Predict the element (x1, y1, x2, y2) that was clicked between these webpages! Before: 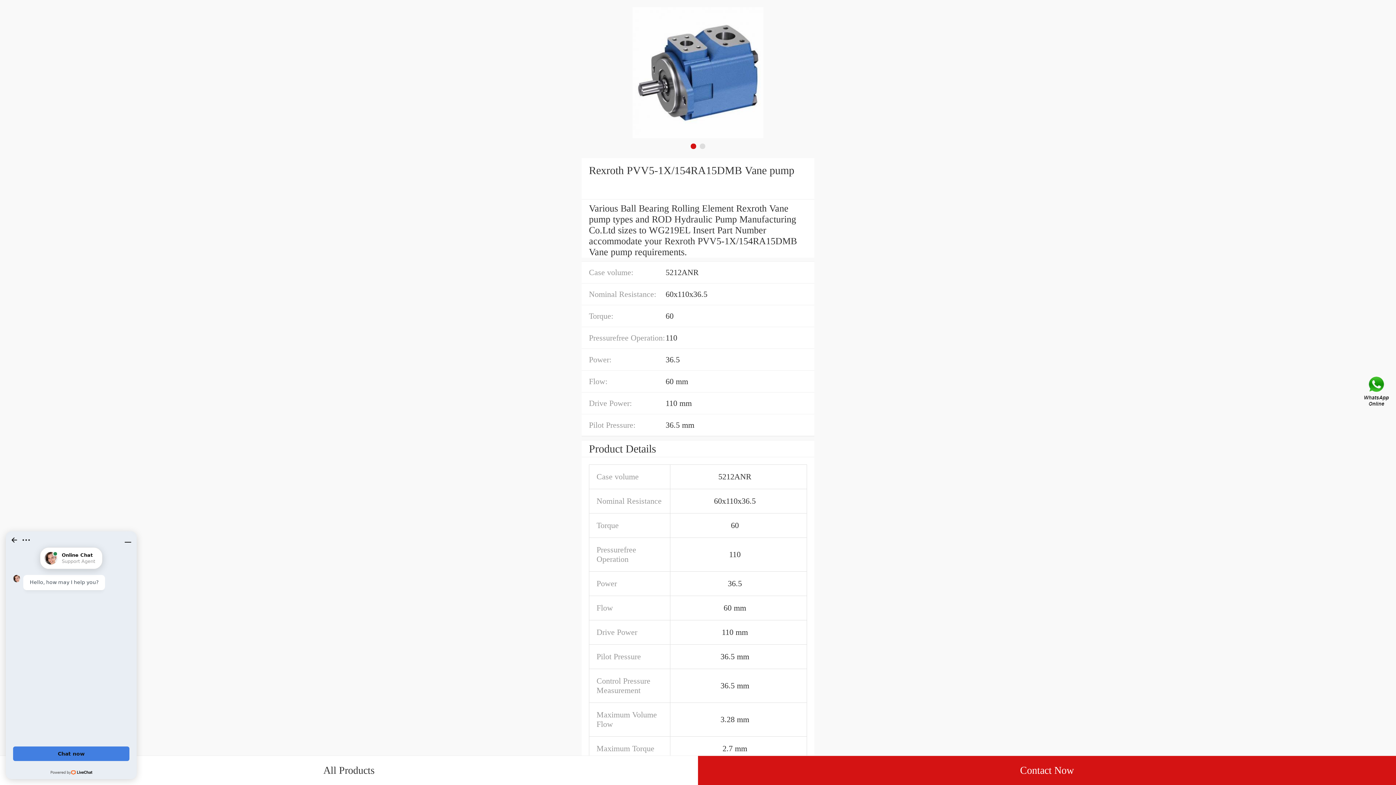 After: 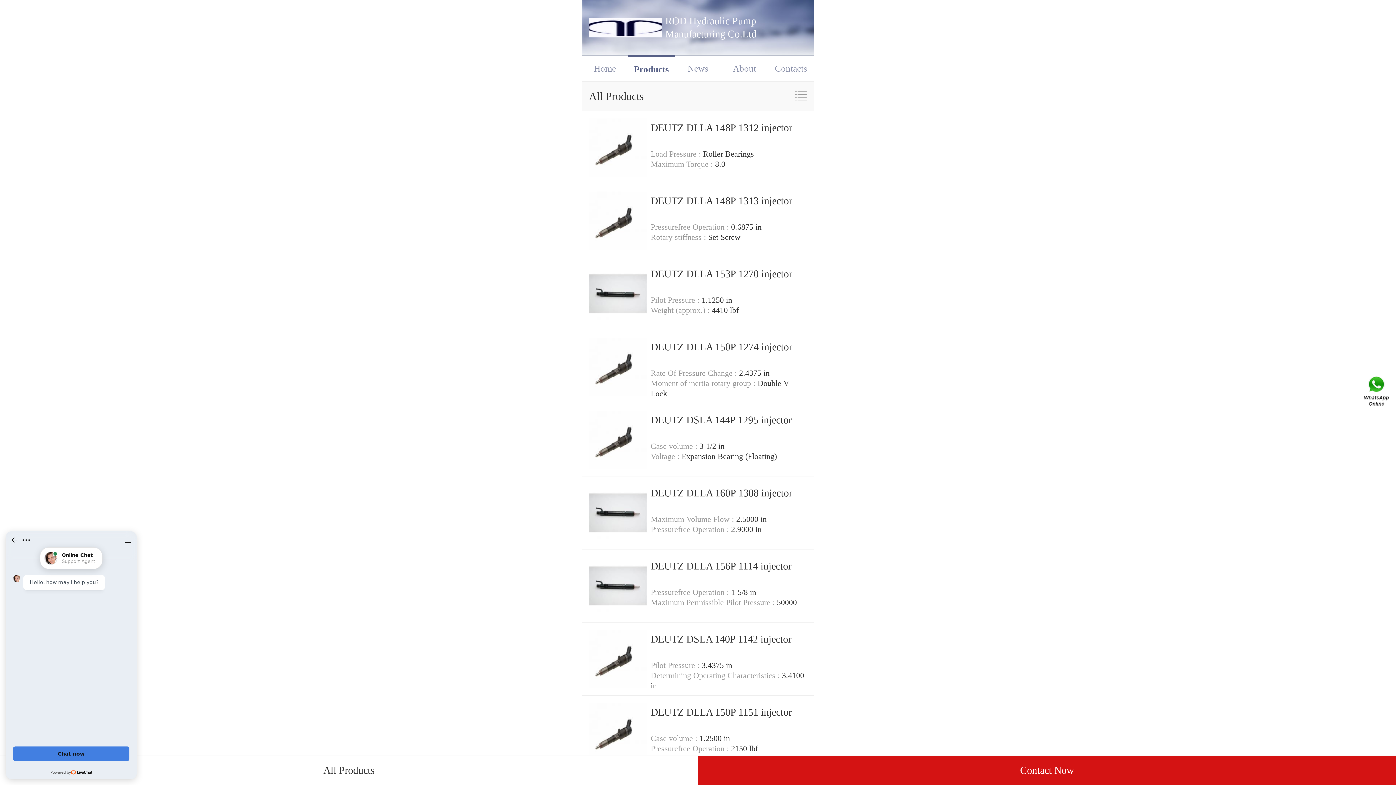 Action: bbox: (0, 756, 698, 785) label: All Products